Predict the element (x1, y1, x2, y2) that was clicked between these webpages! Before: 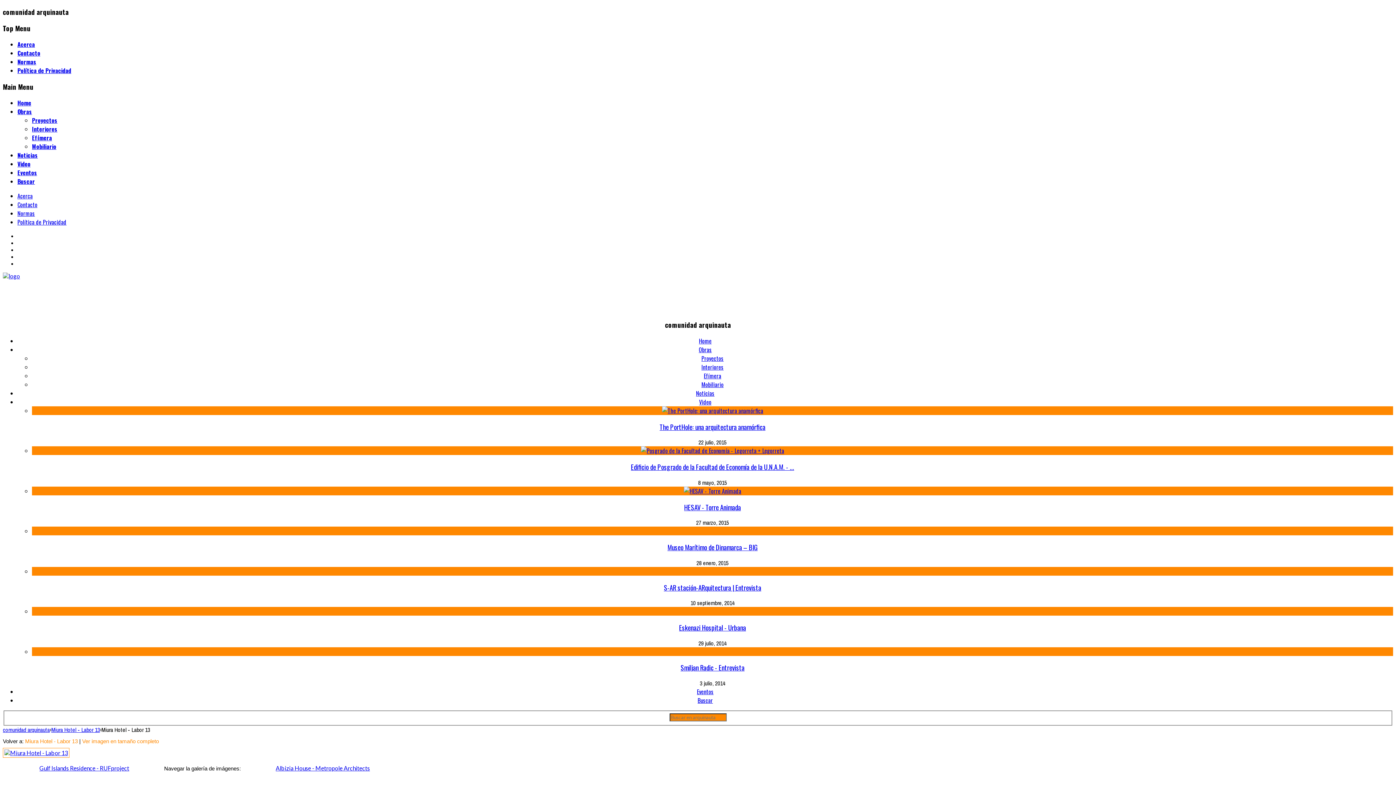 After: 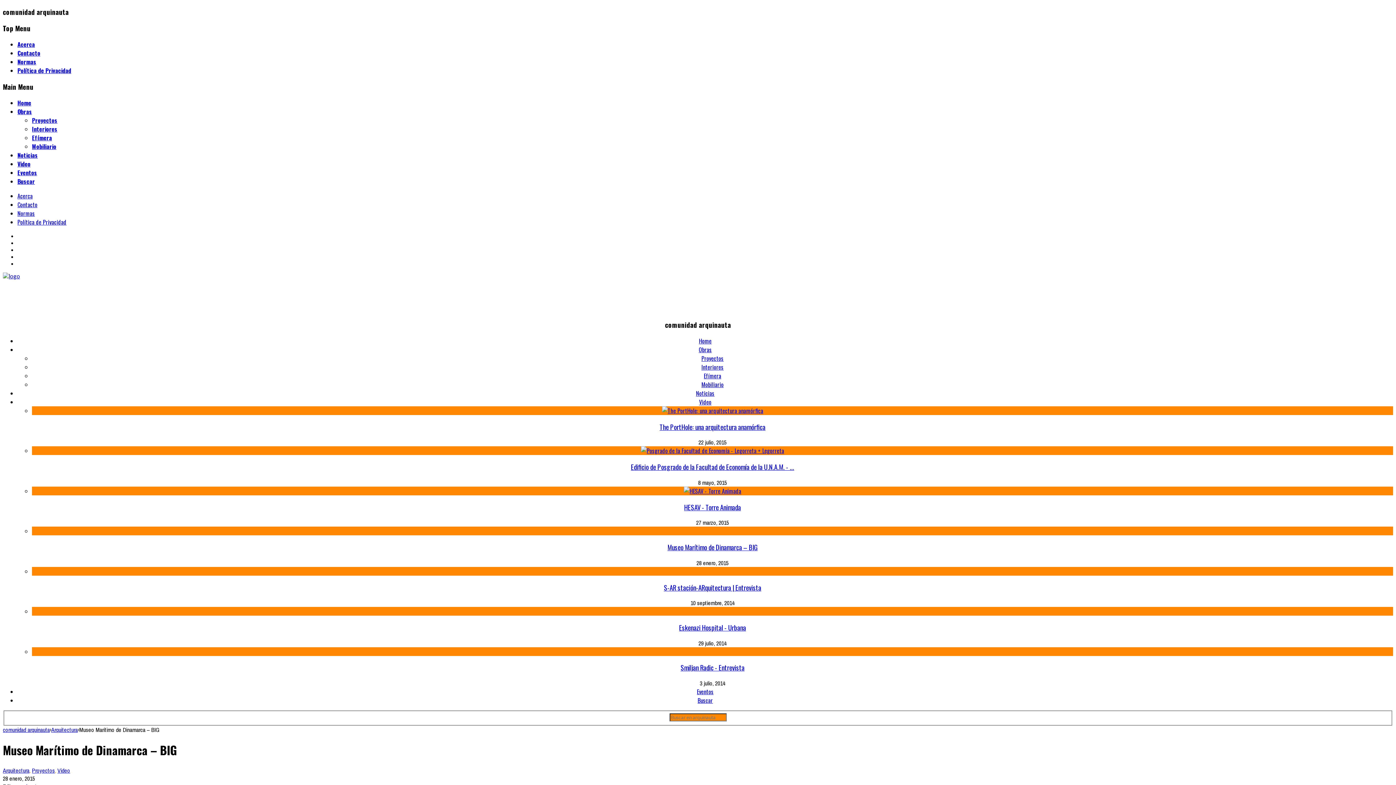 Action: label: Museo Marítimo de Dinamarca – BIG bbox: (667, 542, 757, 552)